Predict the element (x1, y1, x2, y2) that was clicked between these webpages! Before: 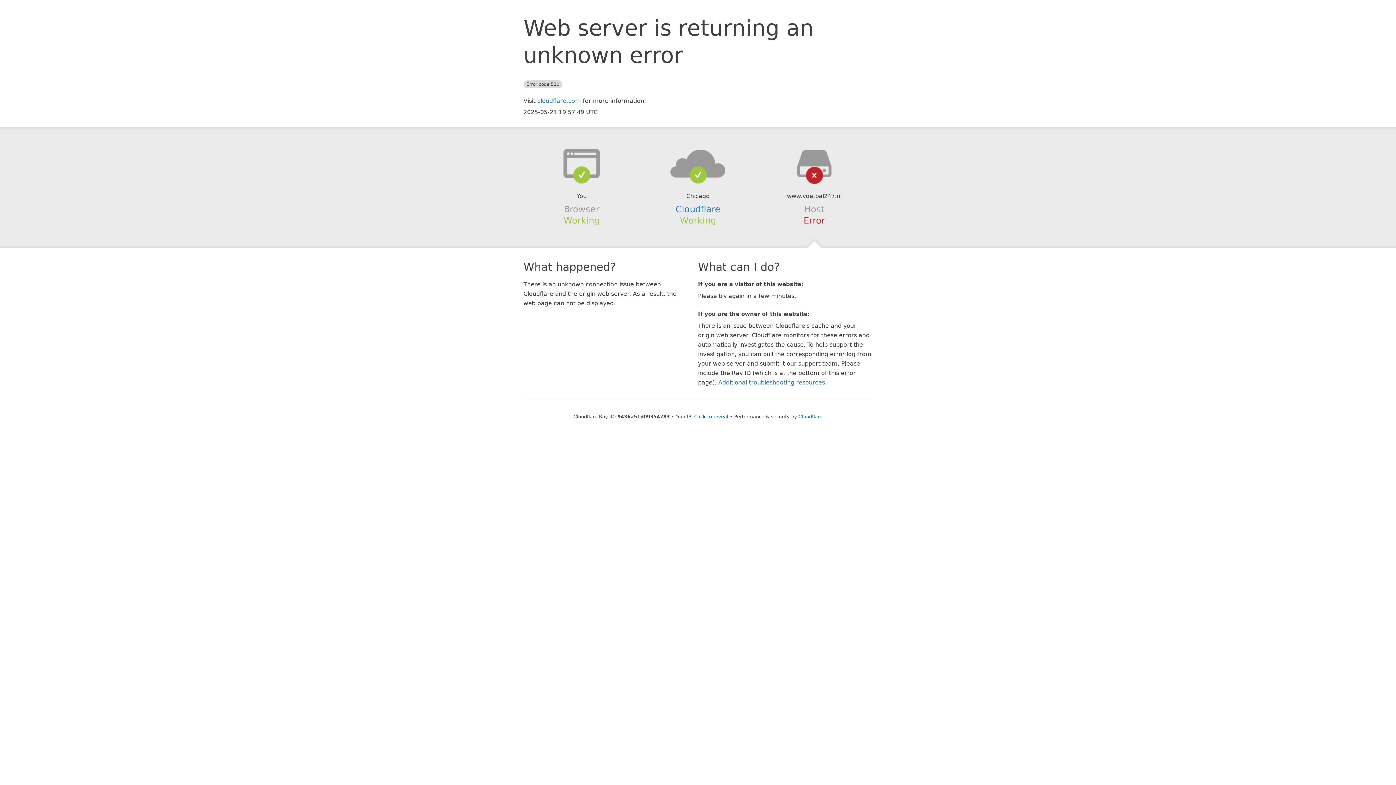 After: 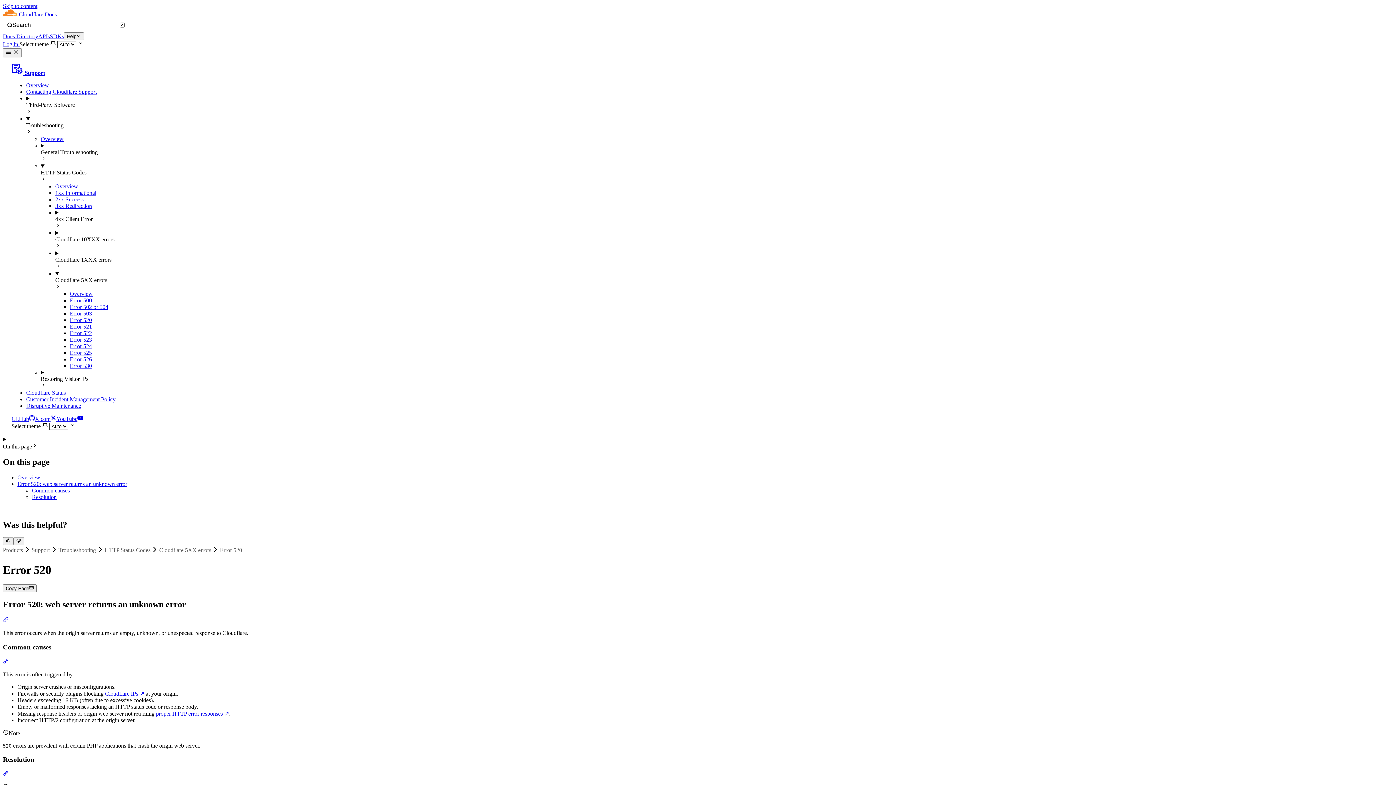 Action: bbox: (718, 379, 825, 386) label: Additional troubleshooting resources